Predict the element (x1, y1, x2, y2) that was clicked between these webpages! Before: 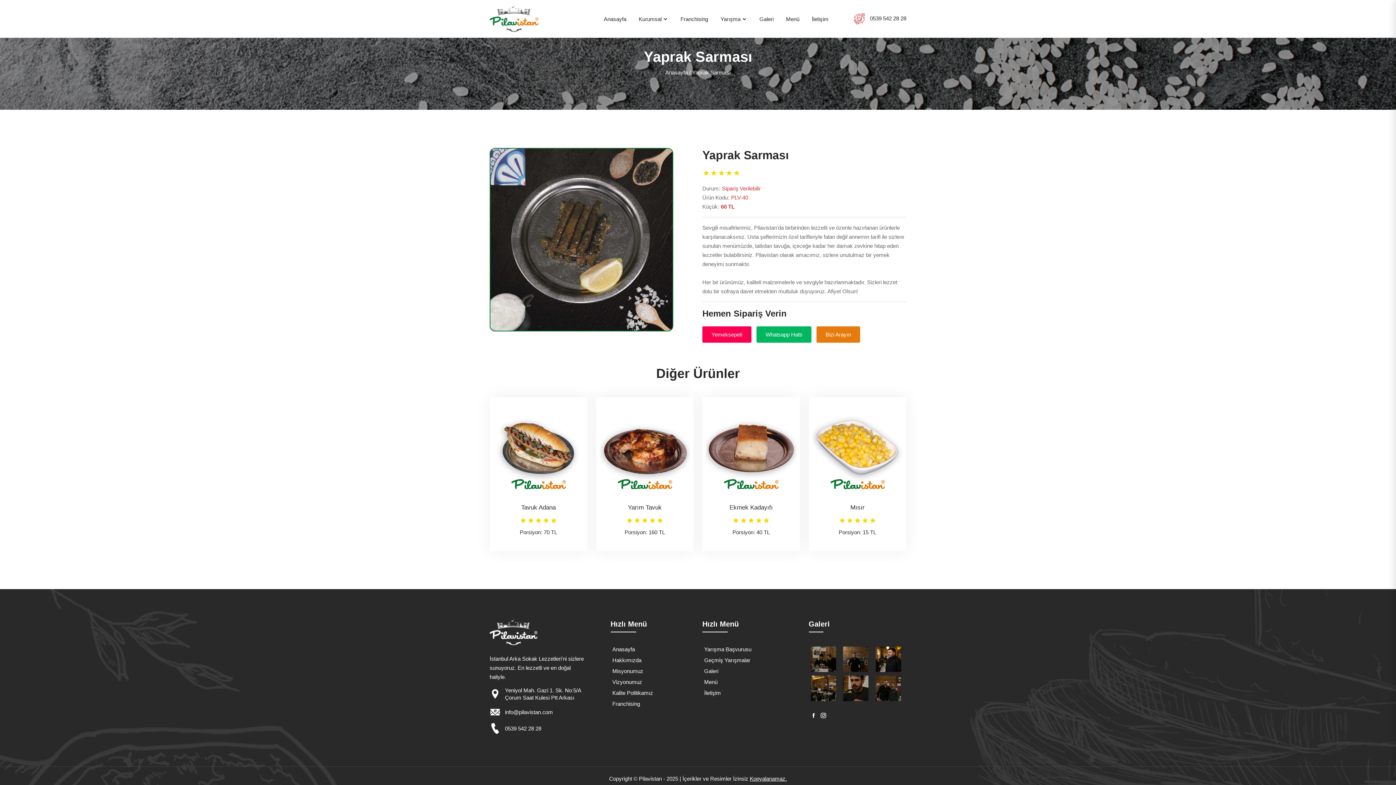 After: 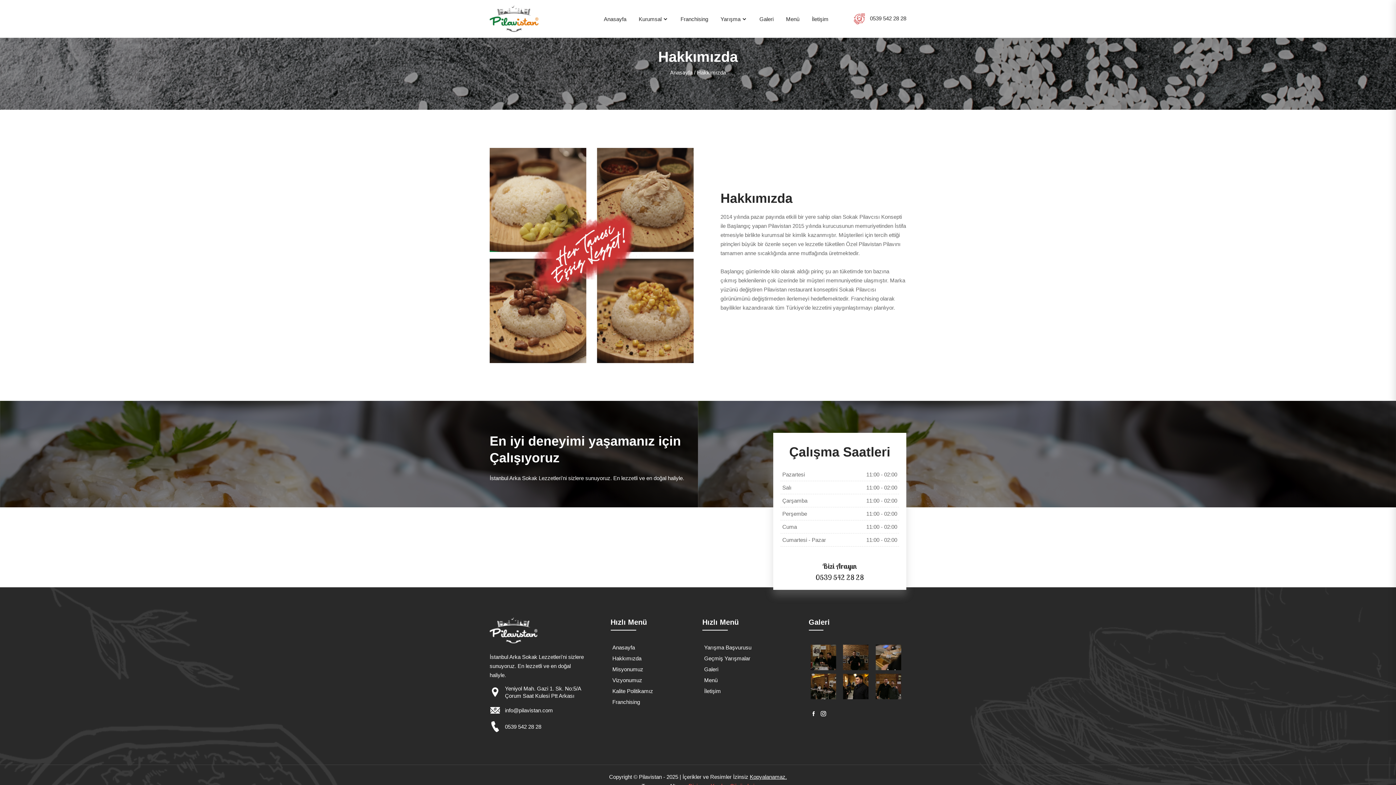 Action: bbox: (612, 656, 692, 665) label: Hakkımızda